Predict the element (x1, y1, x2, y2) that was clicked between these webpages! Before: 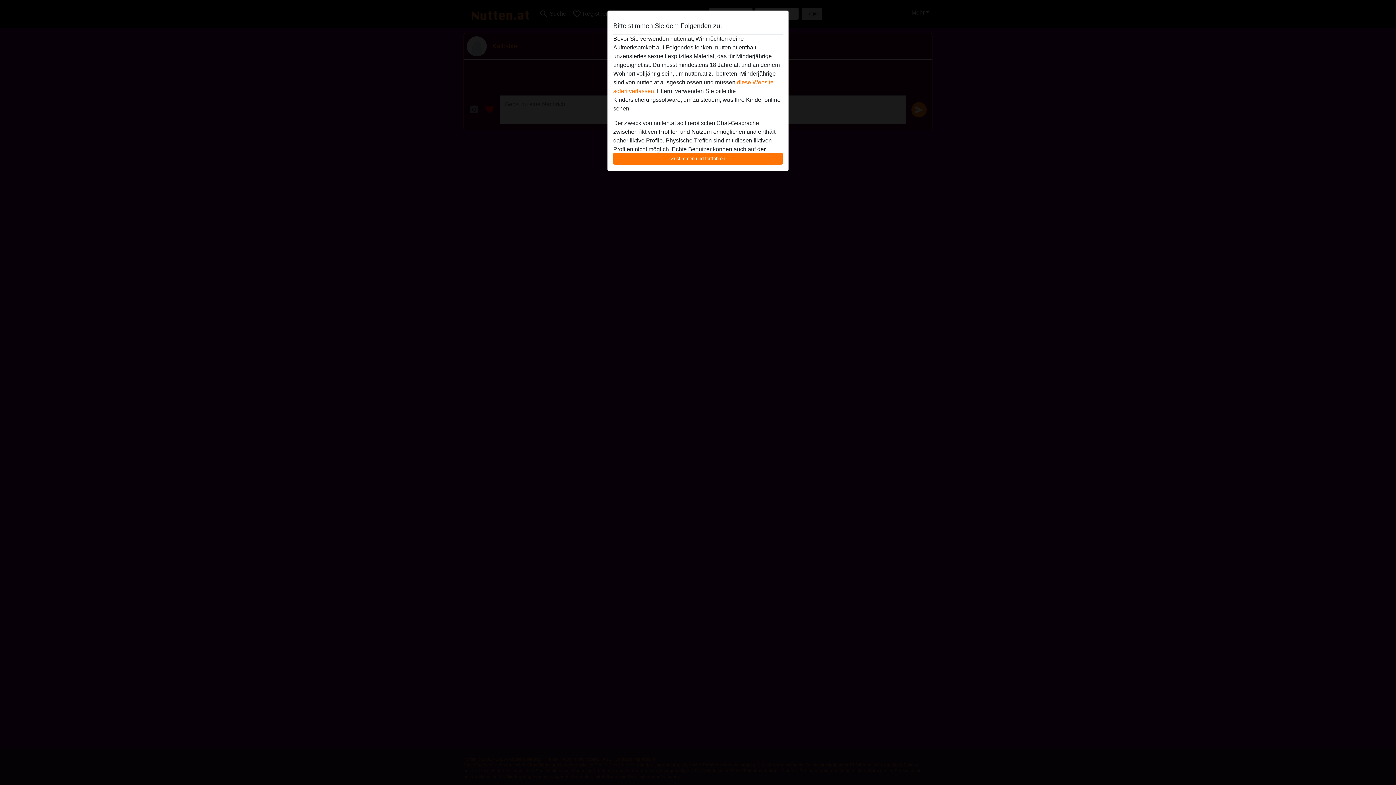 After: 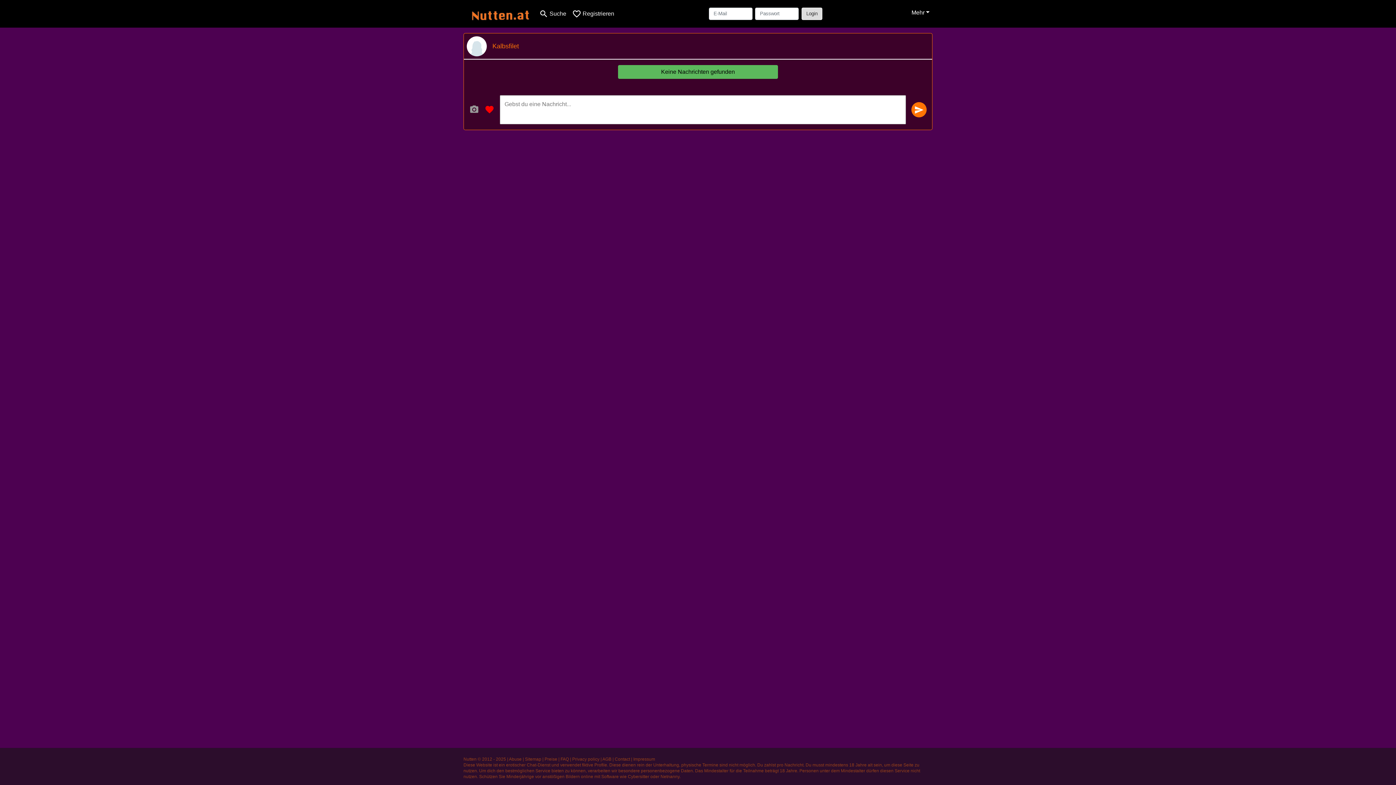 Action: label: Zustimmen und fortfahren bbox: (613, 152, 782, 165)